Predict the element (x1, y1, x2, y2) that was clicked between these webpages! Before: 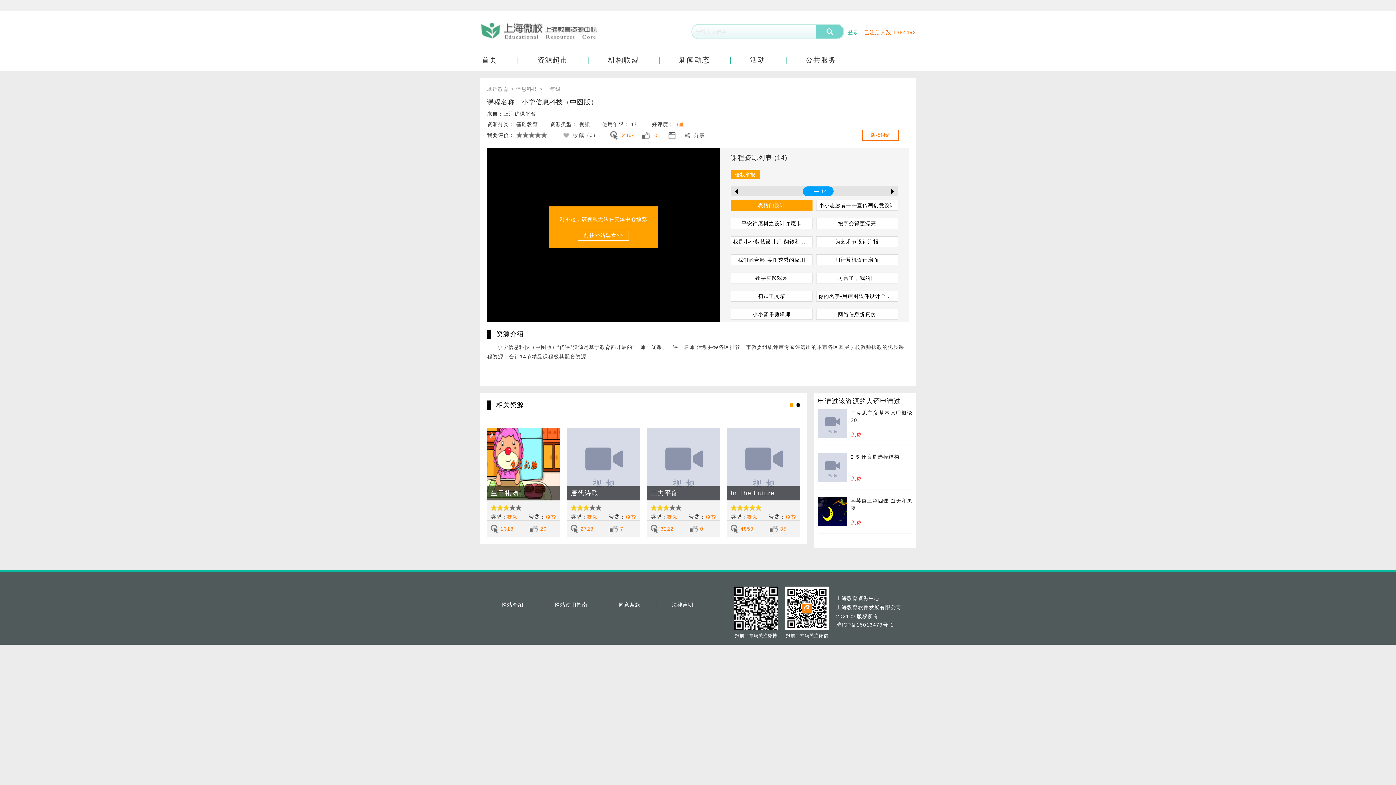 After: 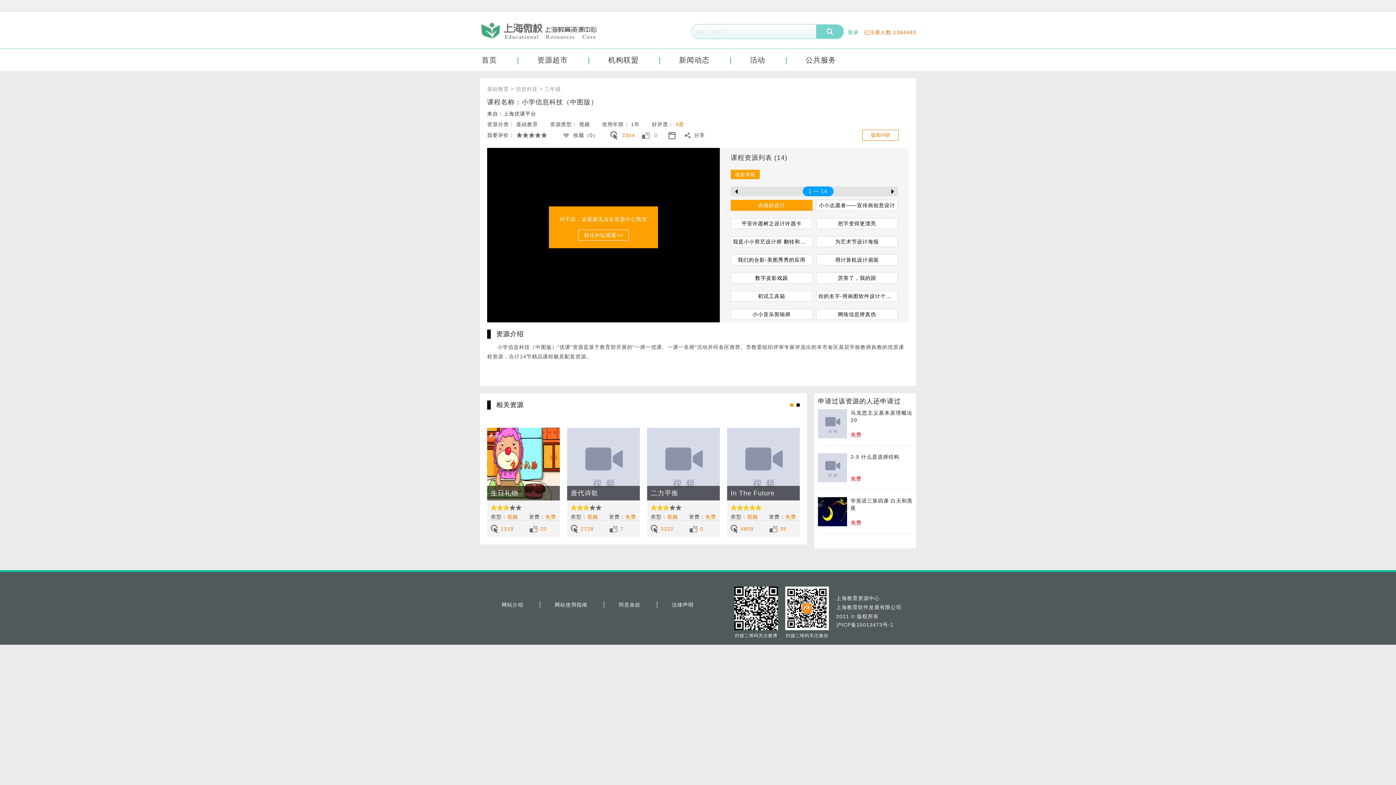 Action: label: 沪ICP备15013473号-1 bbox: (836, 621, 893, 628)